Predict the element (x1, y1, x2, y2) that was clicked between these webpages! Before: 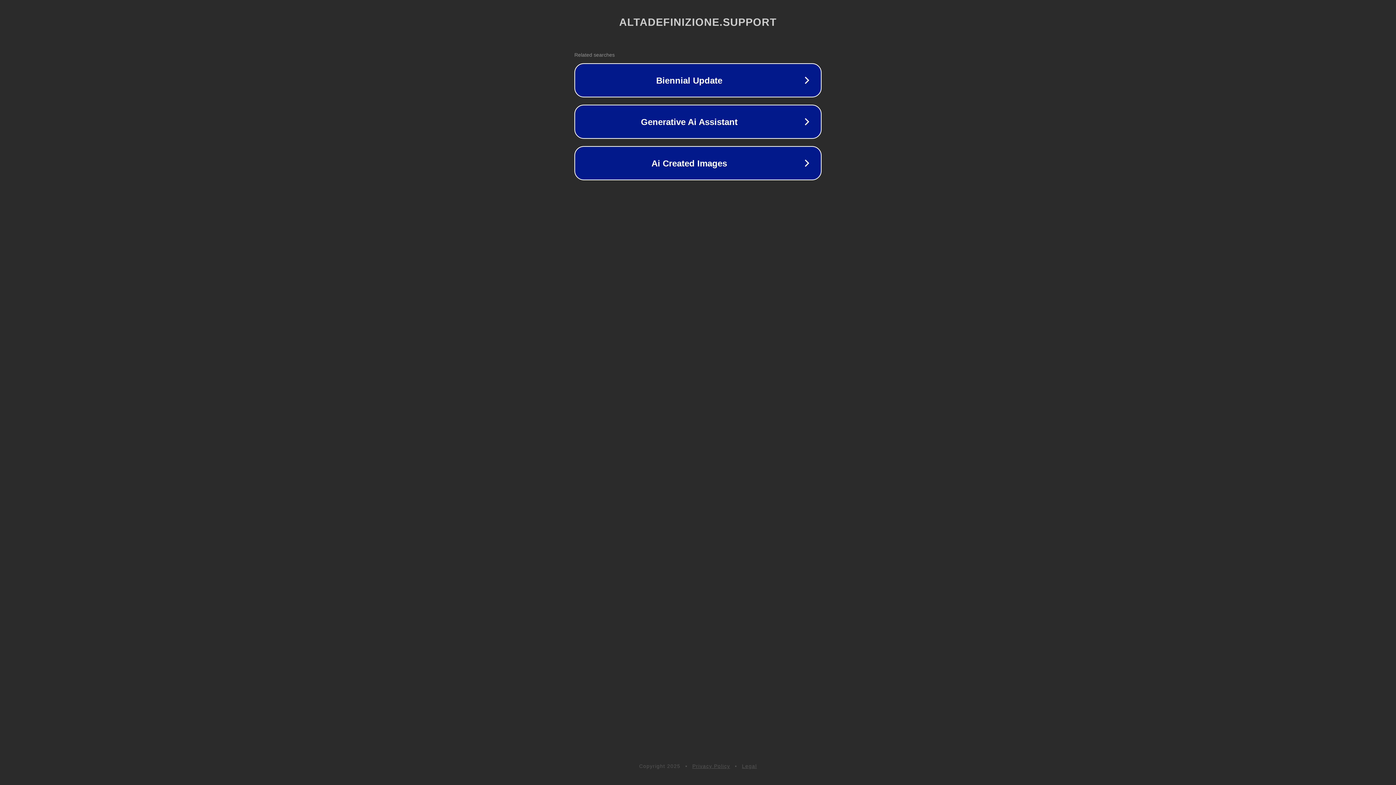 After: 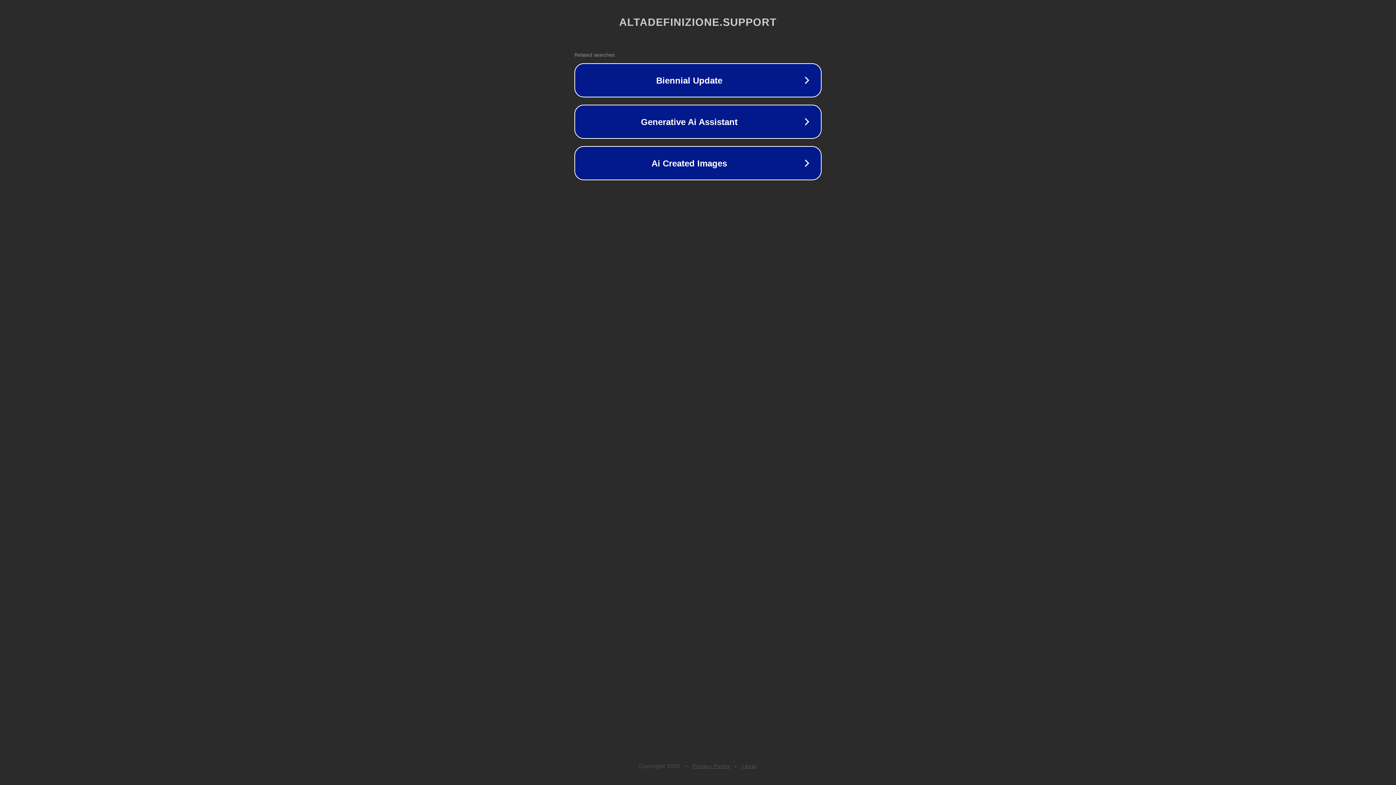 Action: label: Privacy Policy bbox: (692, 763, 730, 769)